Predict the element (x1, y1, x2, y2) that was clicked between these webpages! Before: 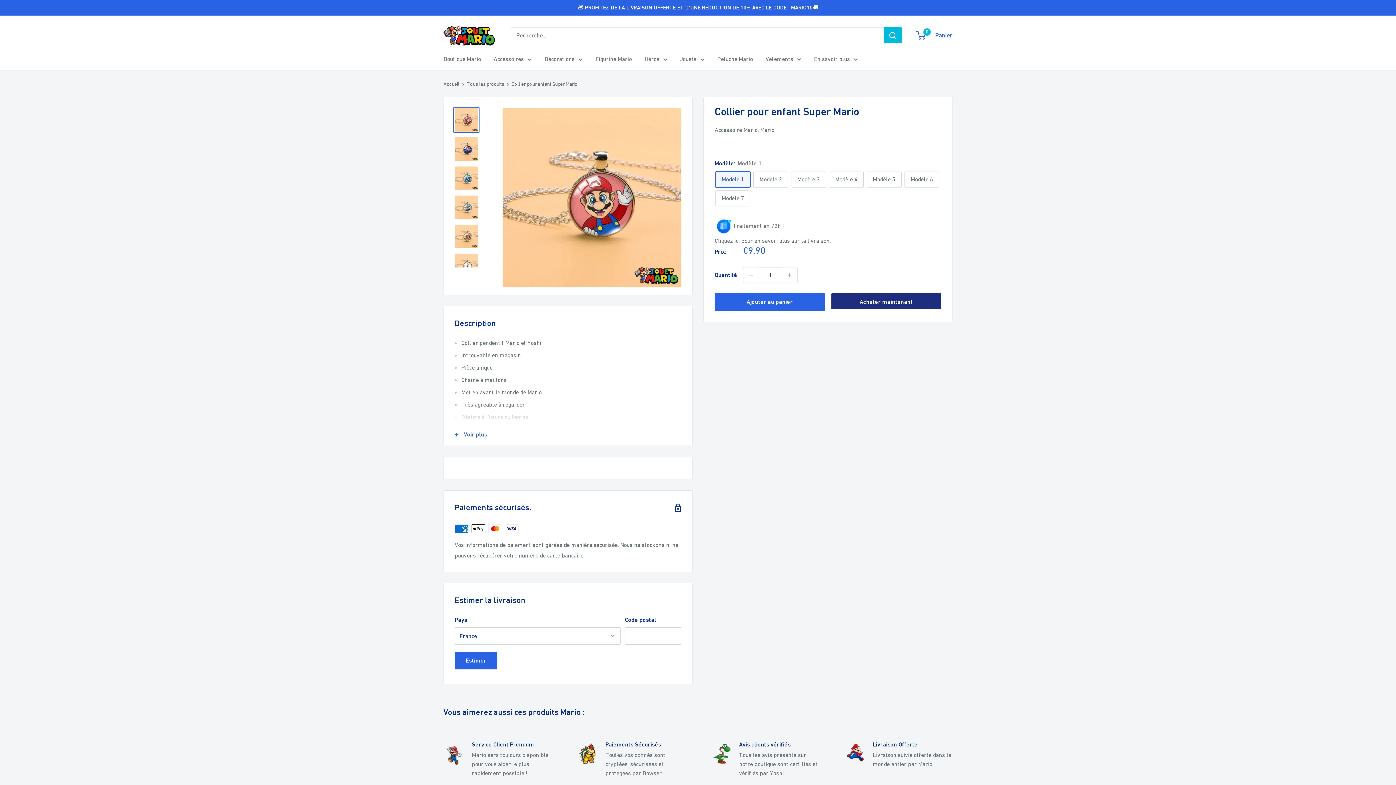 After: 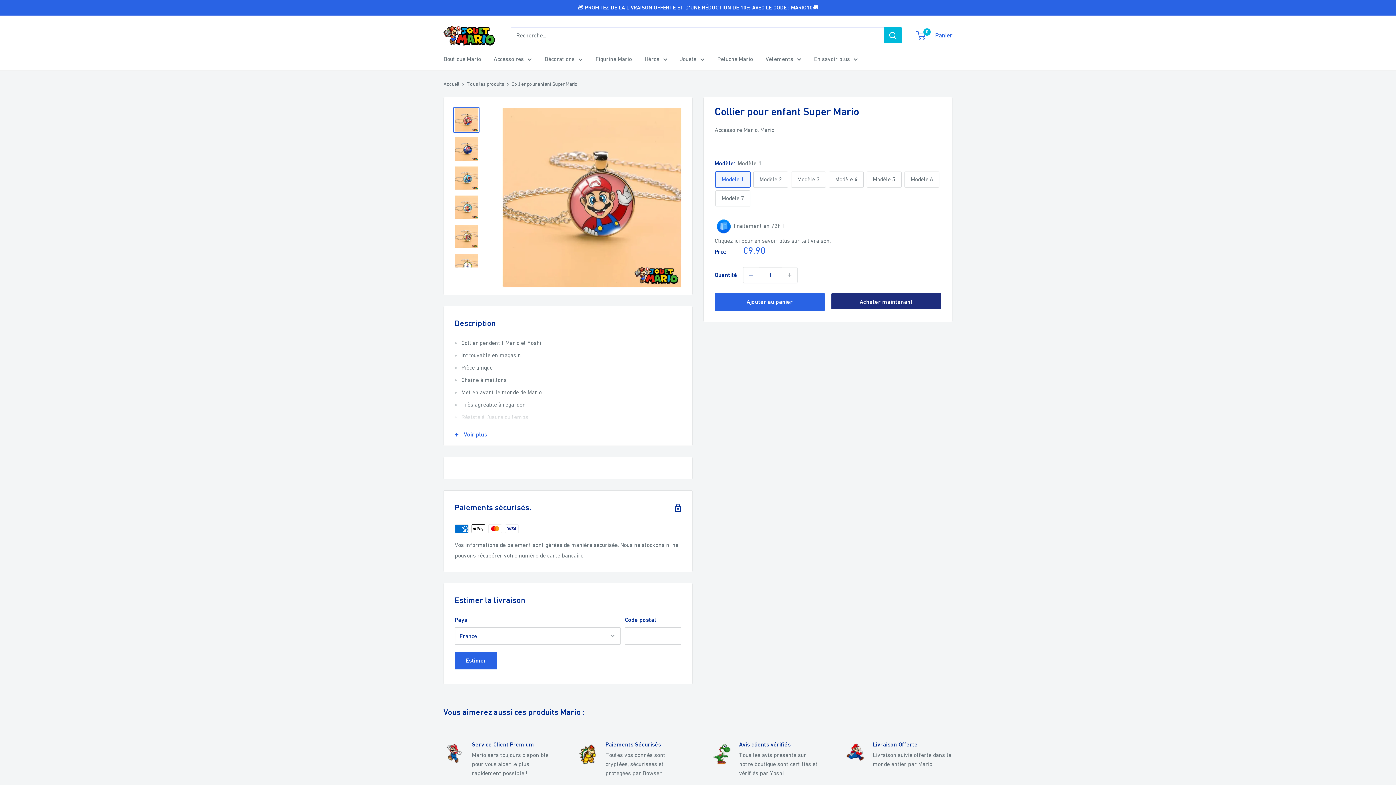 Action: bbox: (743, 267, 758, 282) label: Diminuer la quantité de 1